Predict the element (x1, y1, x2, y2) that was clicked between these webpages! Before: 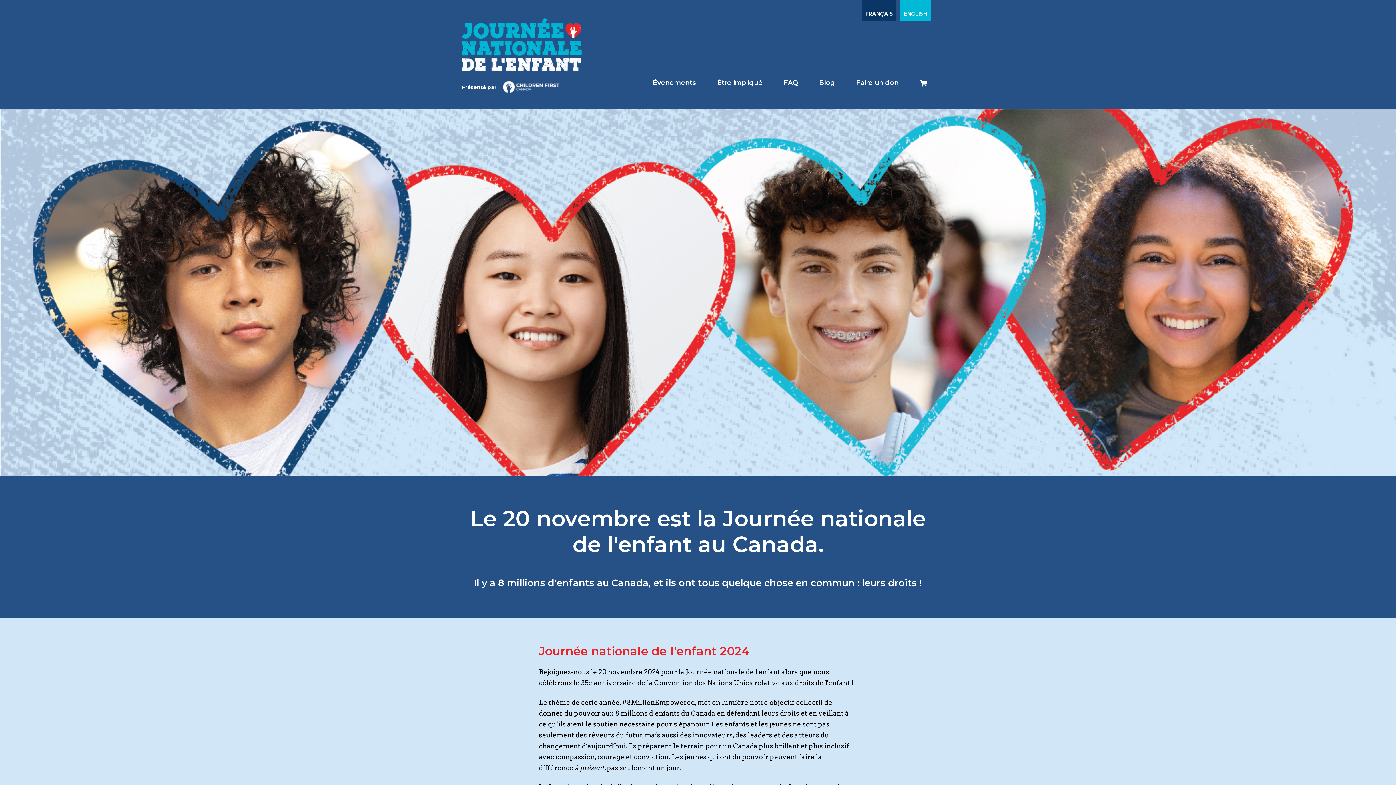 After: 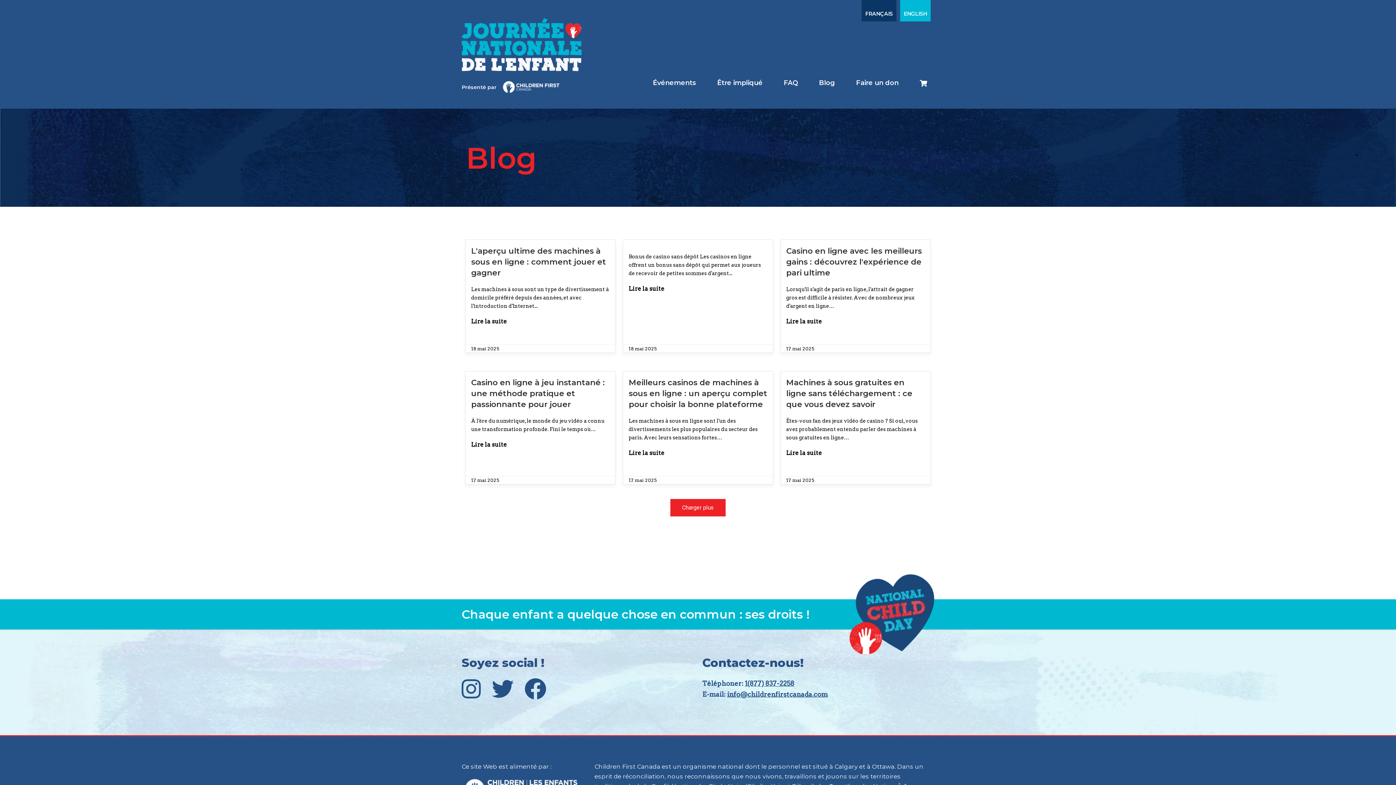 Action: label: Blog bbox: (812, 75, 842, 90)